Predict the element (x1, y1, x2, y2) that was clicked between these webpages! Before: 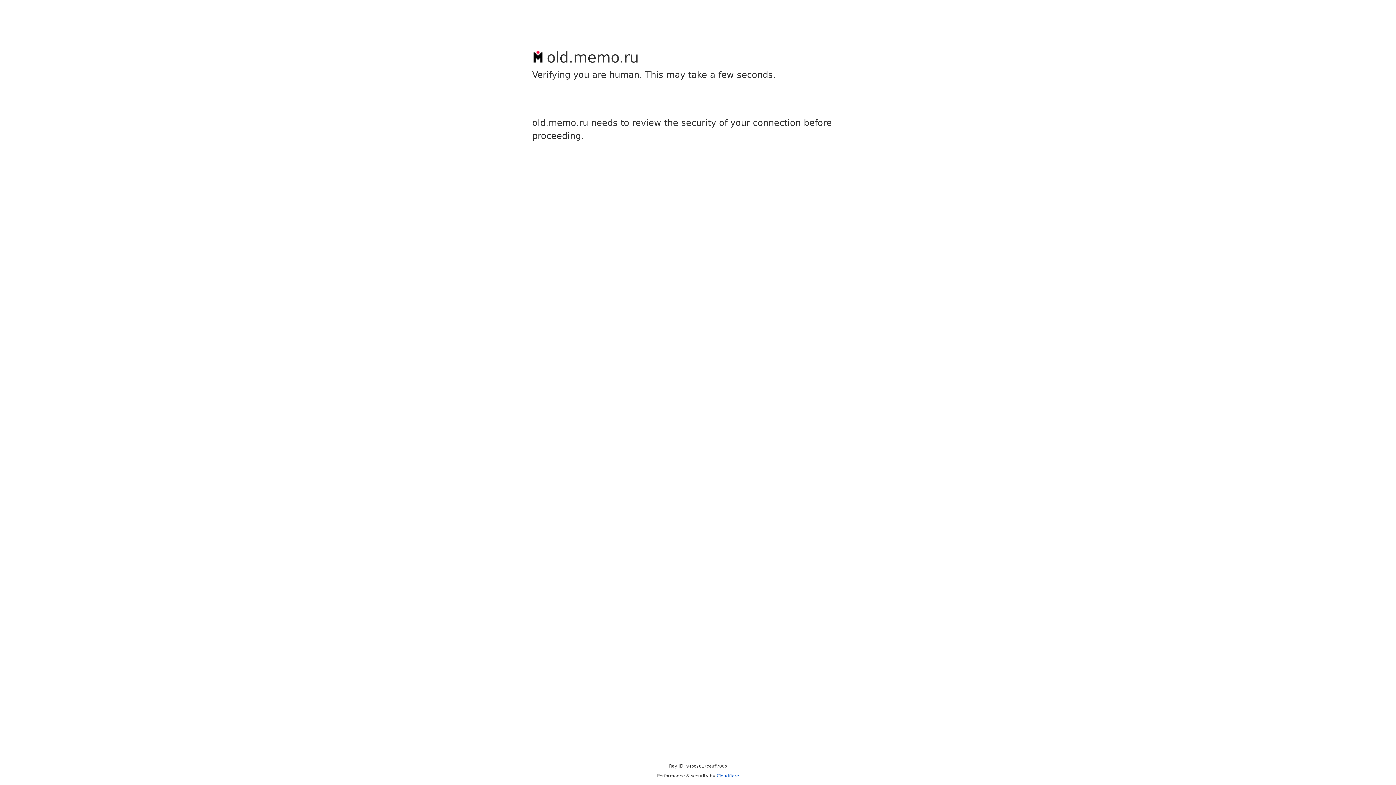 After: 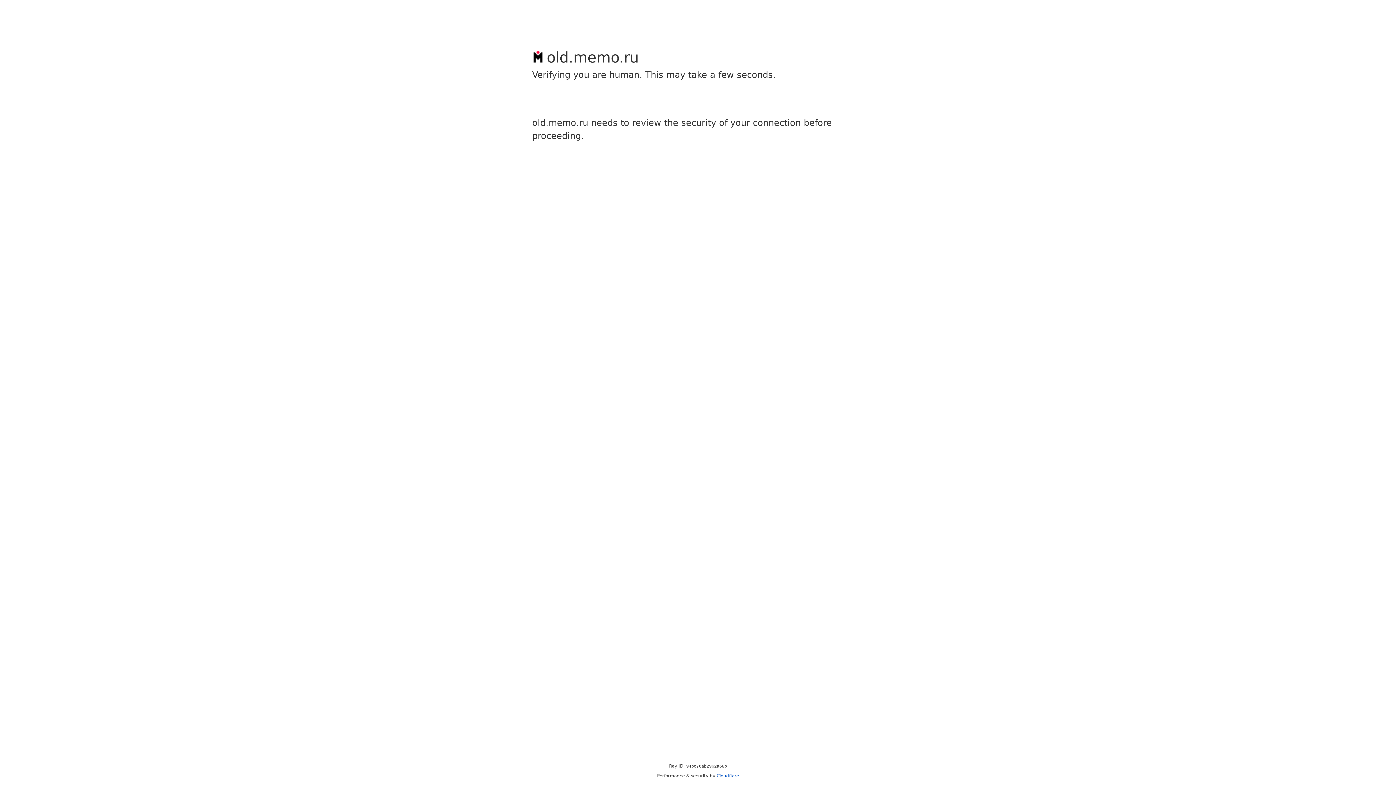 Action: bbox: (716, 773, 739, 778) label: Cloudflare